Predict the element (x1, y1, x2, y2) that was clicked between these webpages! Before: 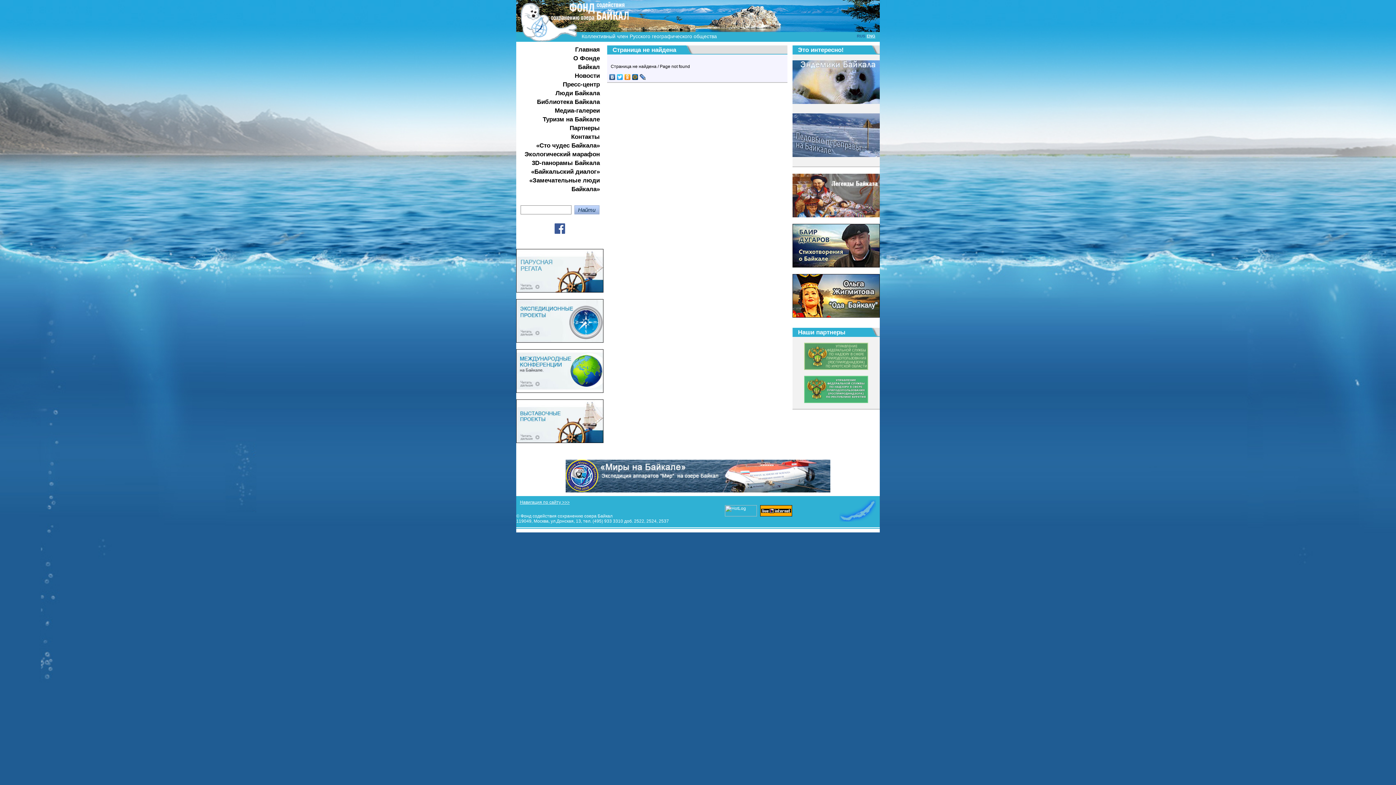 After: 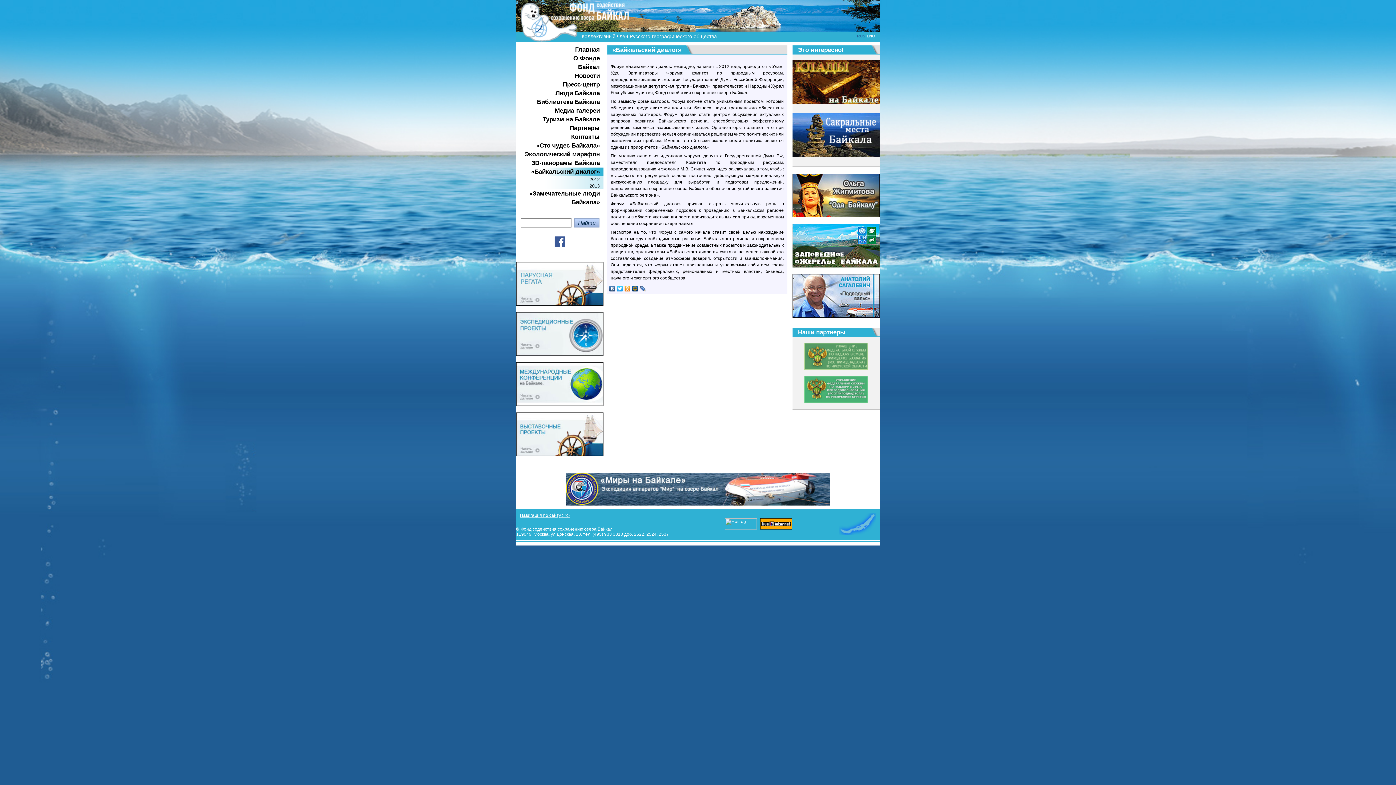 Action: bbox: (516, 167, 603, 176) label: «Байкальский диалог»